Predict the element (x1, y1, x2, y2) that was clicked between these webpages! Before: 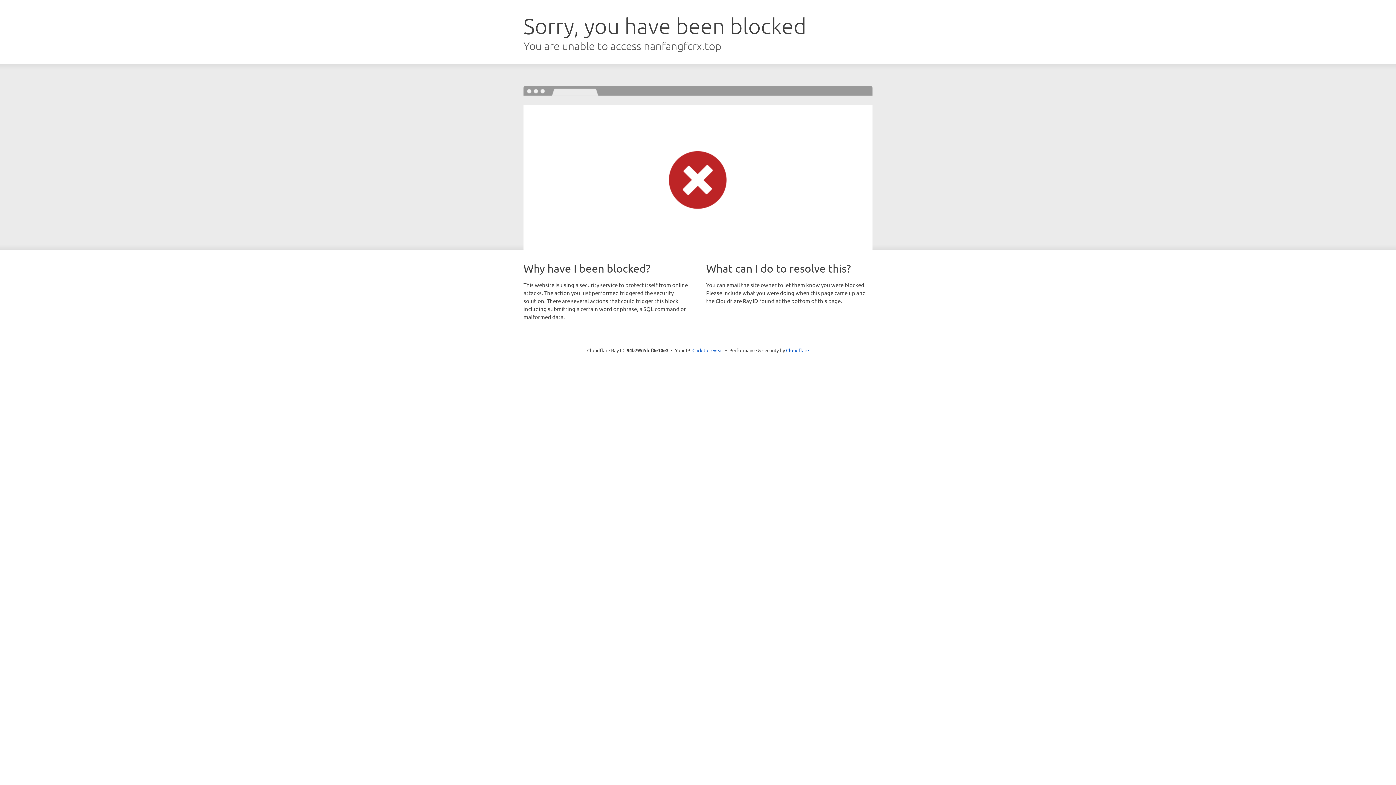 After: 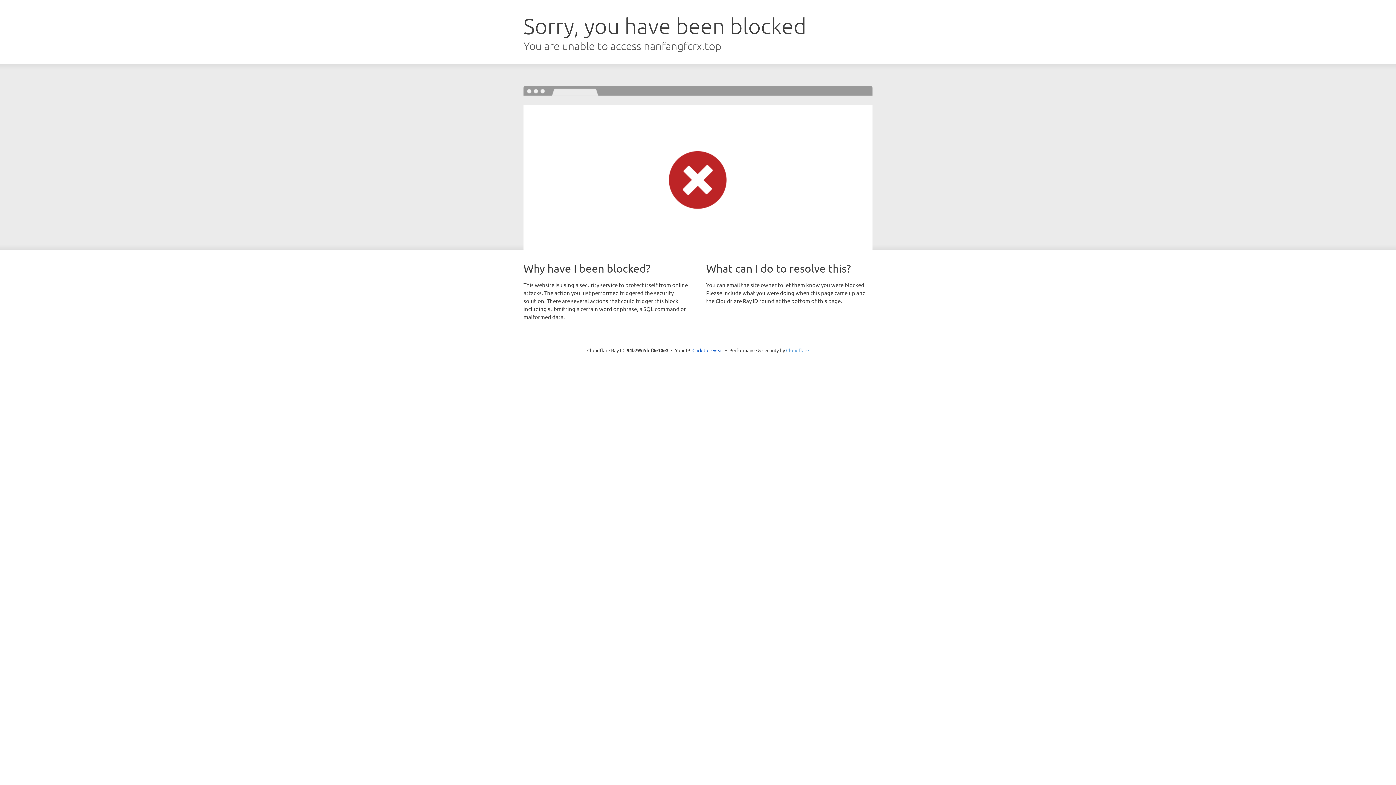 Action: bbox: (786, 347, 809, 353) label: Cloudflare